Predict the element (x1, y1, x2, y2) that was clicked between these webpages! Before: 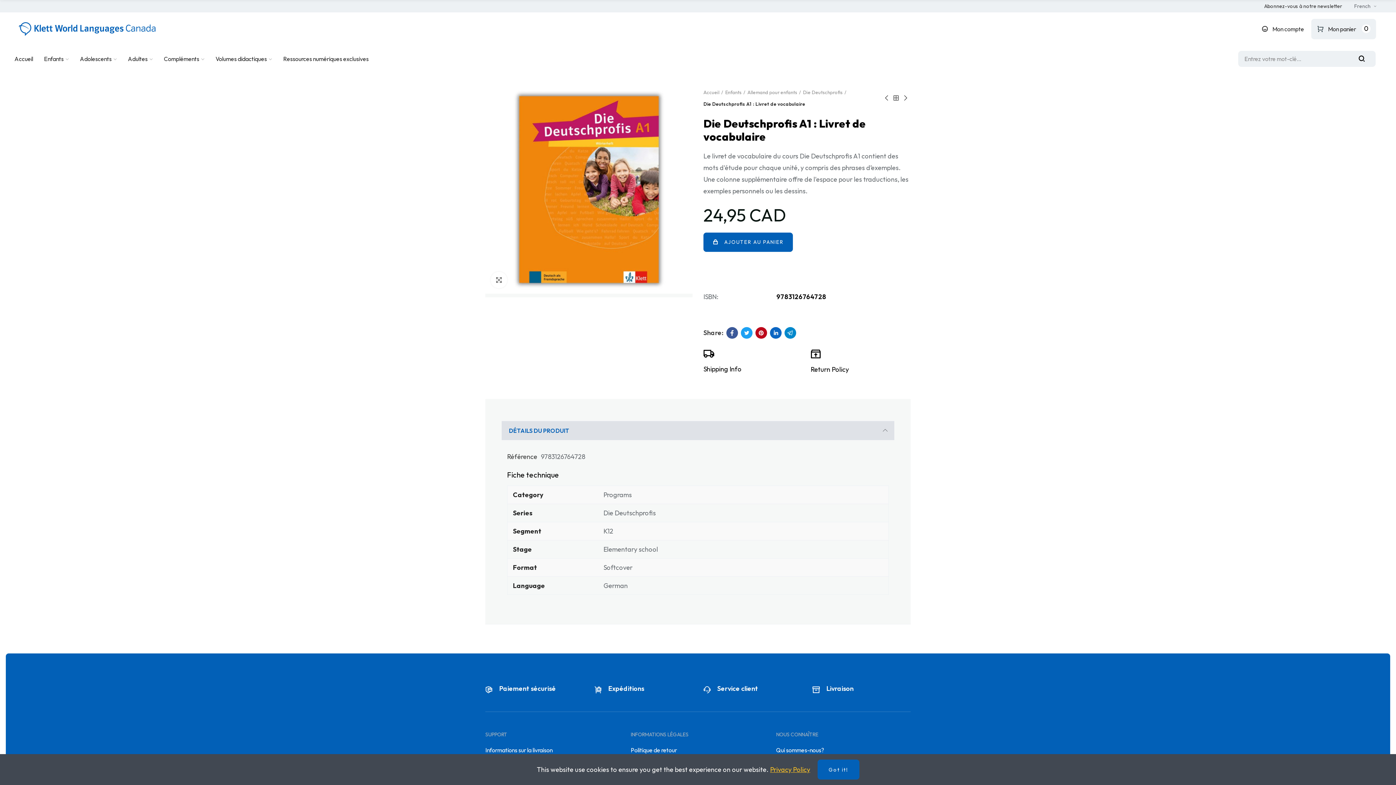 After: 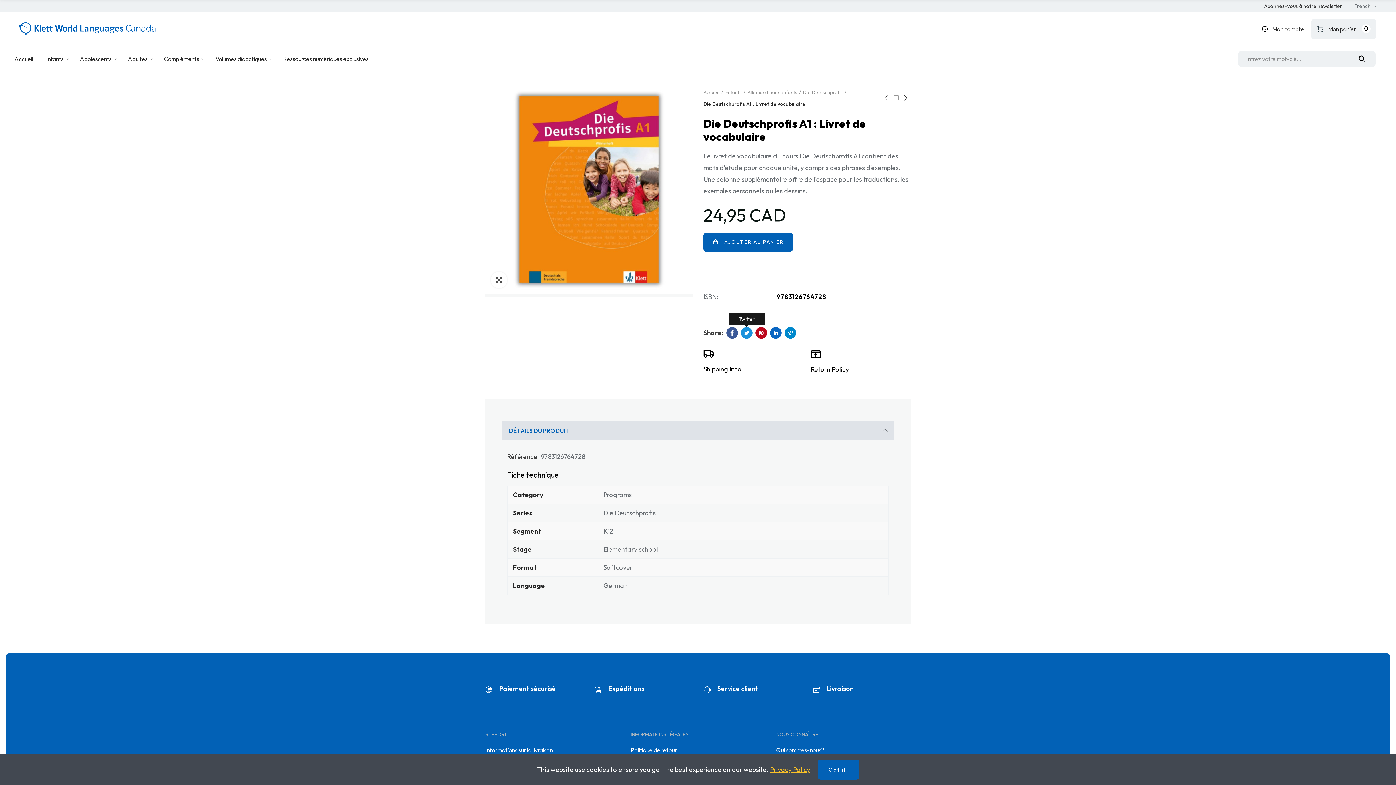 Action: label: Twitter bbox: (741, 327, 752, 338)